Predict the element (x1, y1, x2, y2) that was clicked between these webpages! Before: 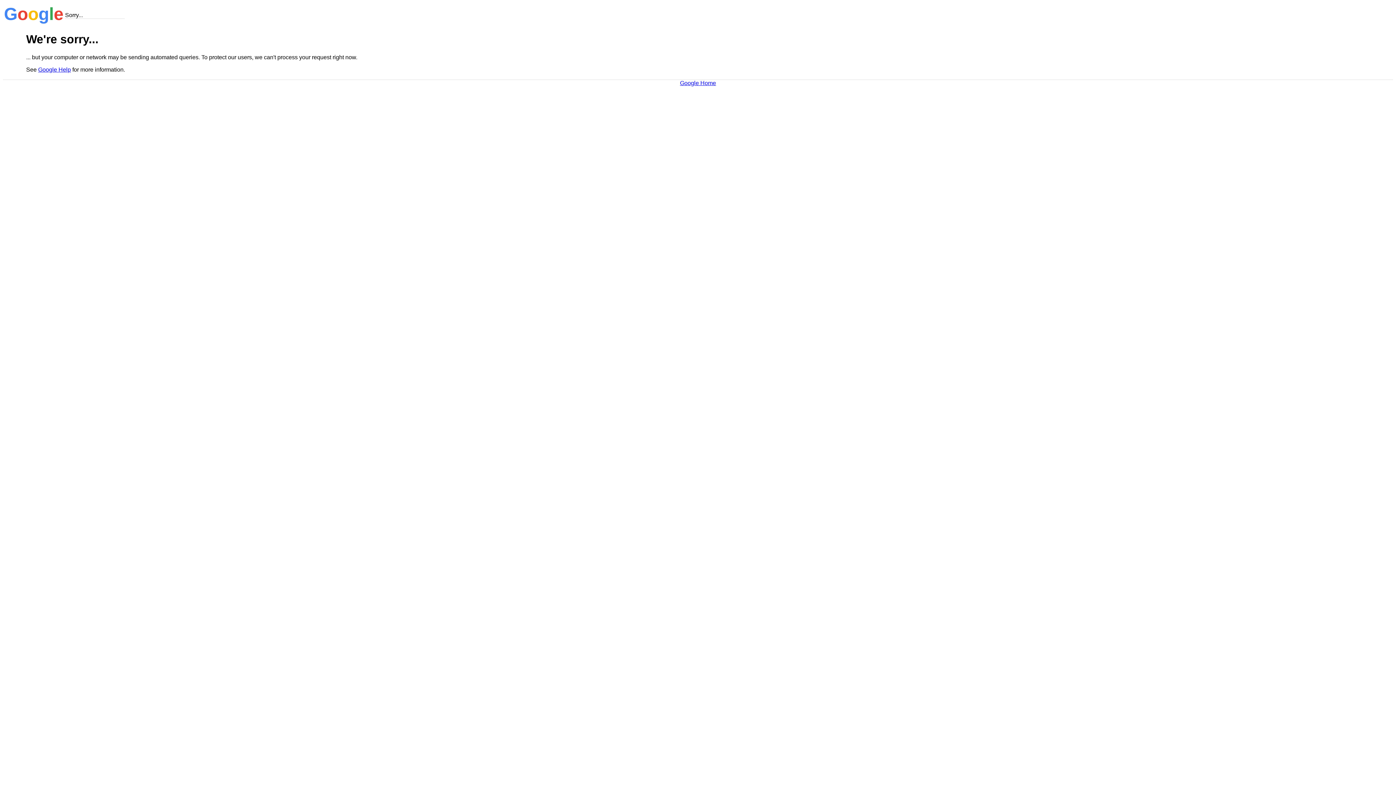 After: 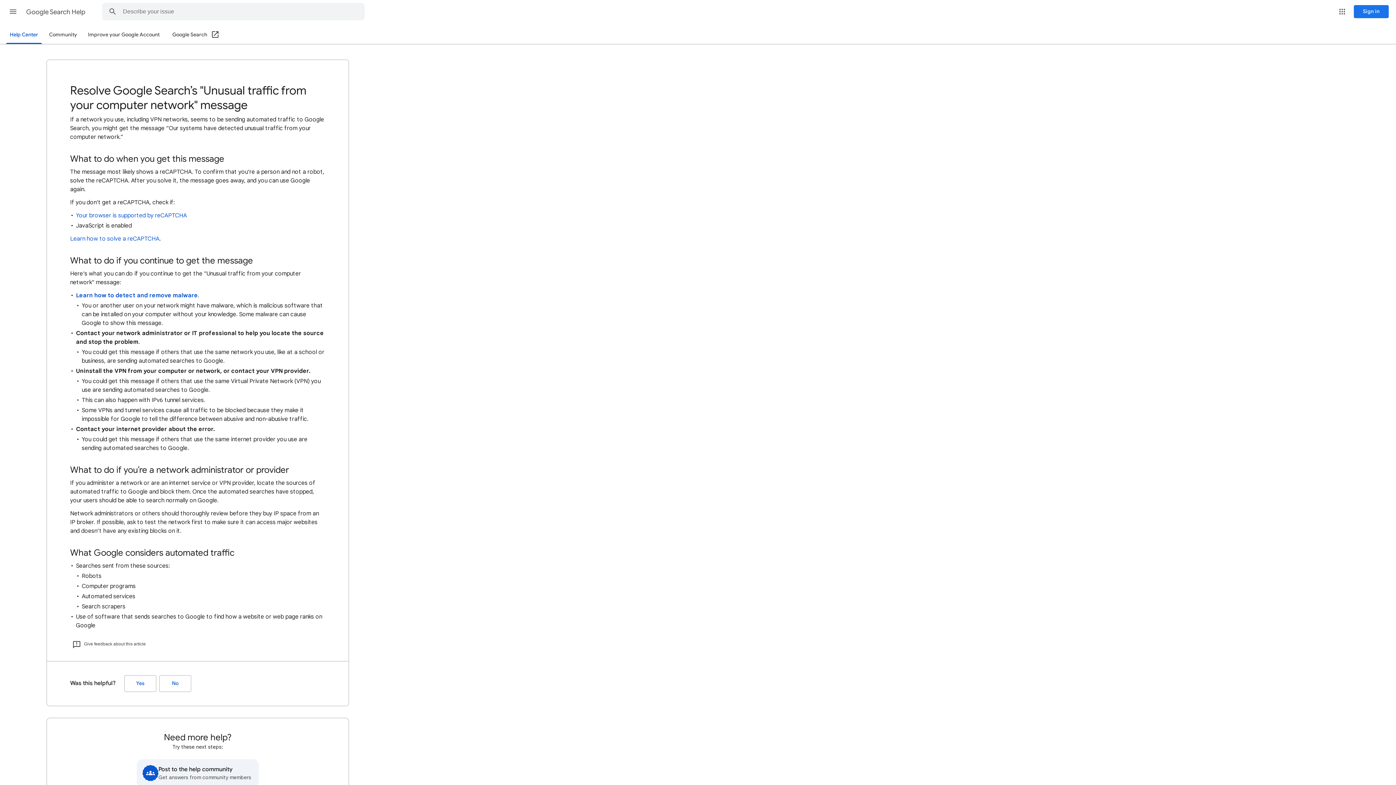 Action: label: Google Help bbox: (38, 66, 70, 72)